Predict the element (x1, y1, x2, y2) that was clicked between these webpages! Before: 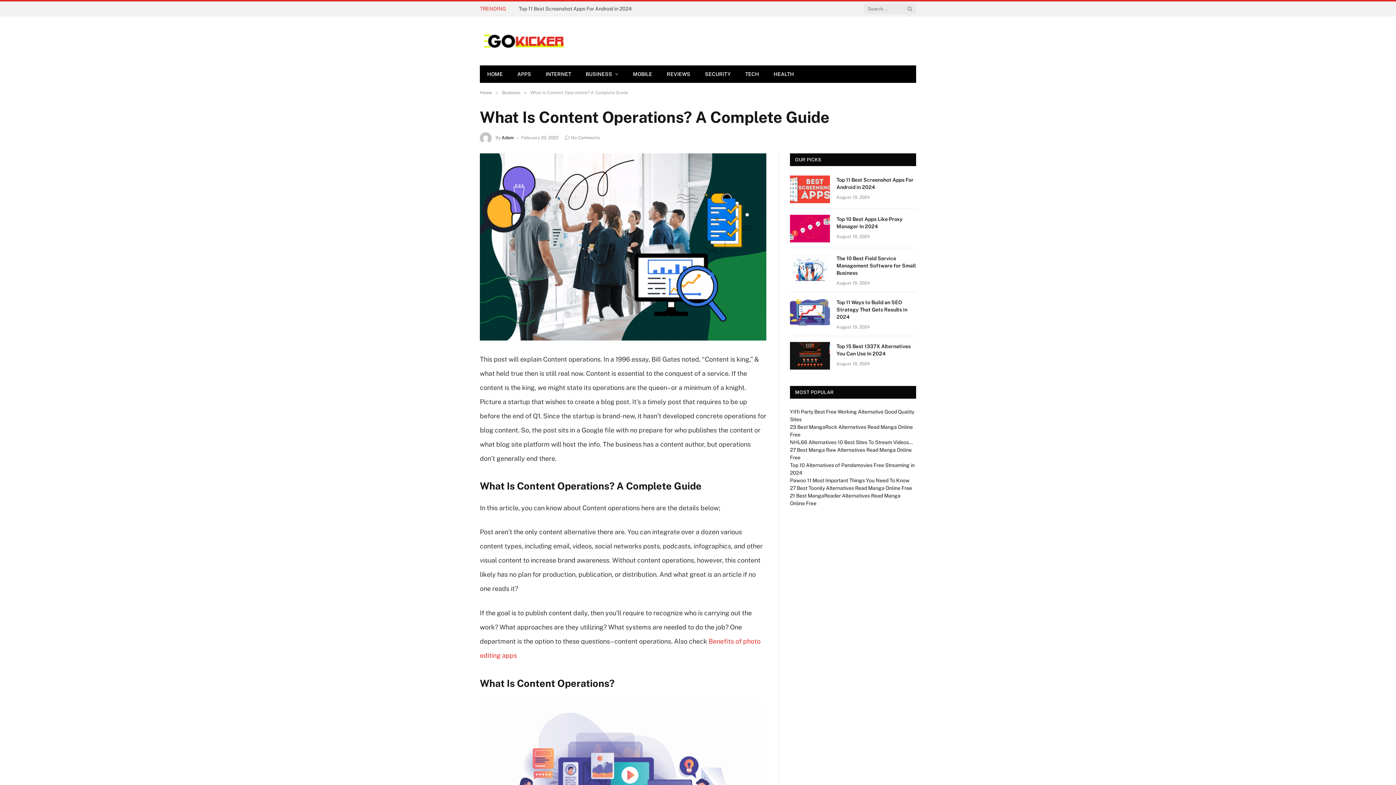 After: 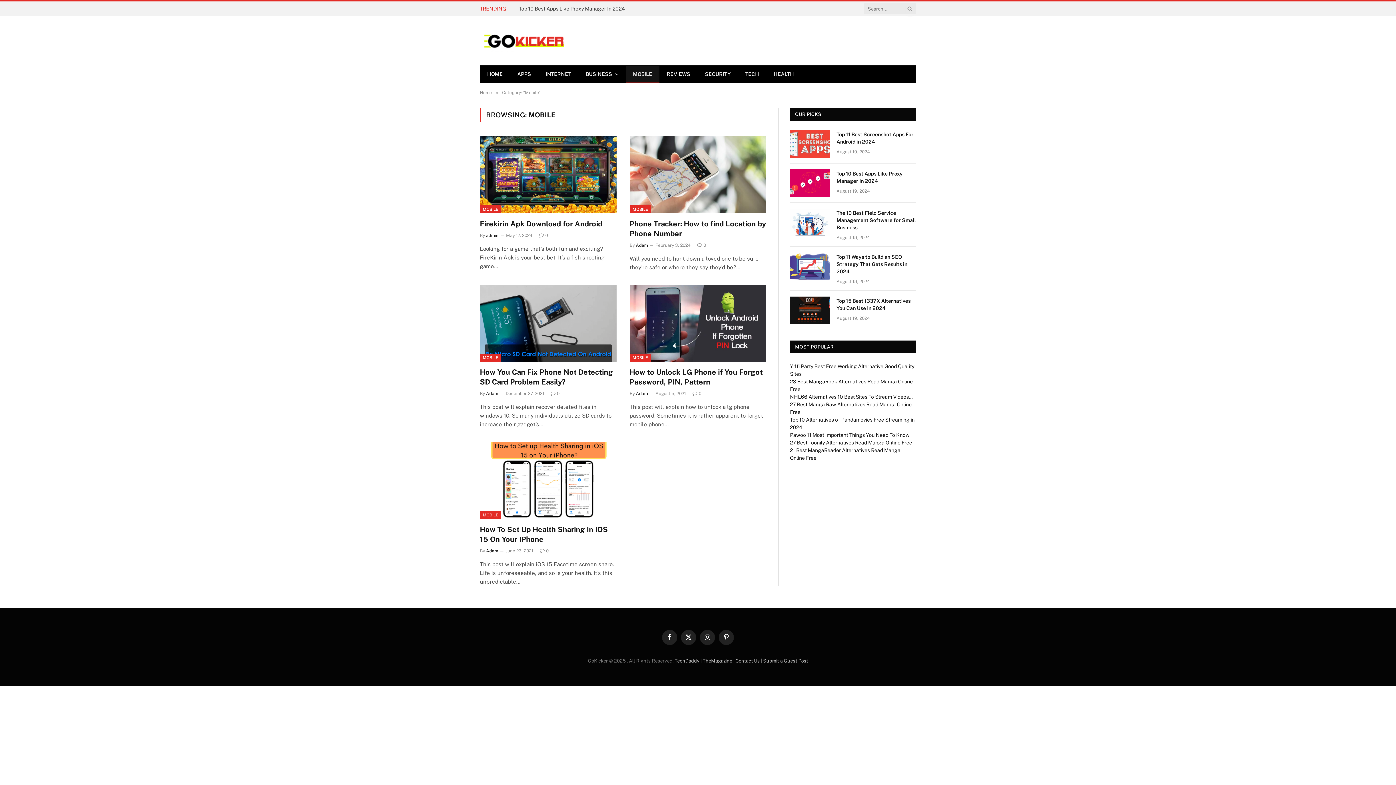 Action: bbox: (625, 65, 659, 82) label: MOBILE